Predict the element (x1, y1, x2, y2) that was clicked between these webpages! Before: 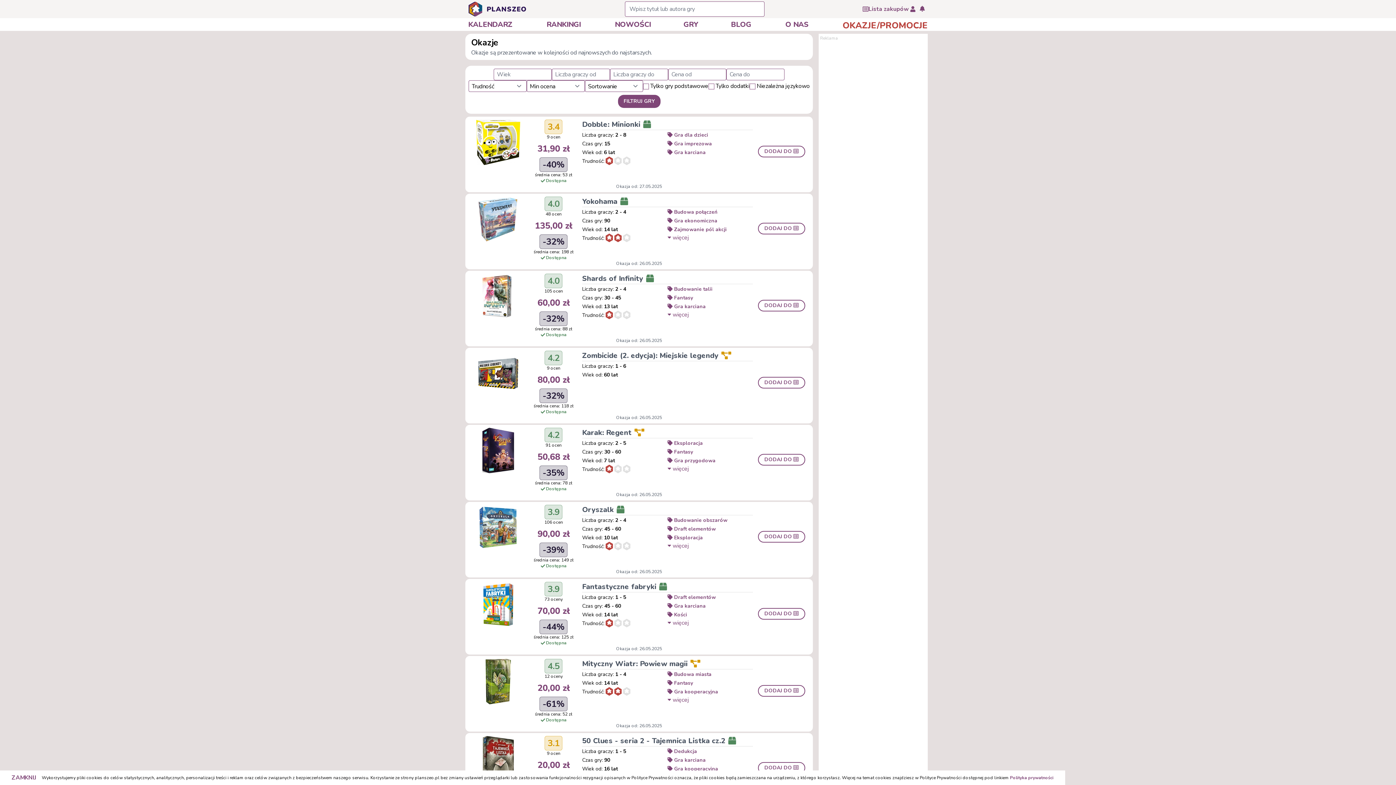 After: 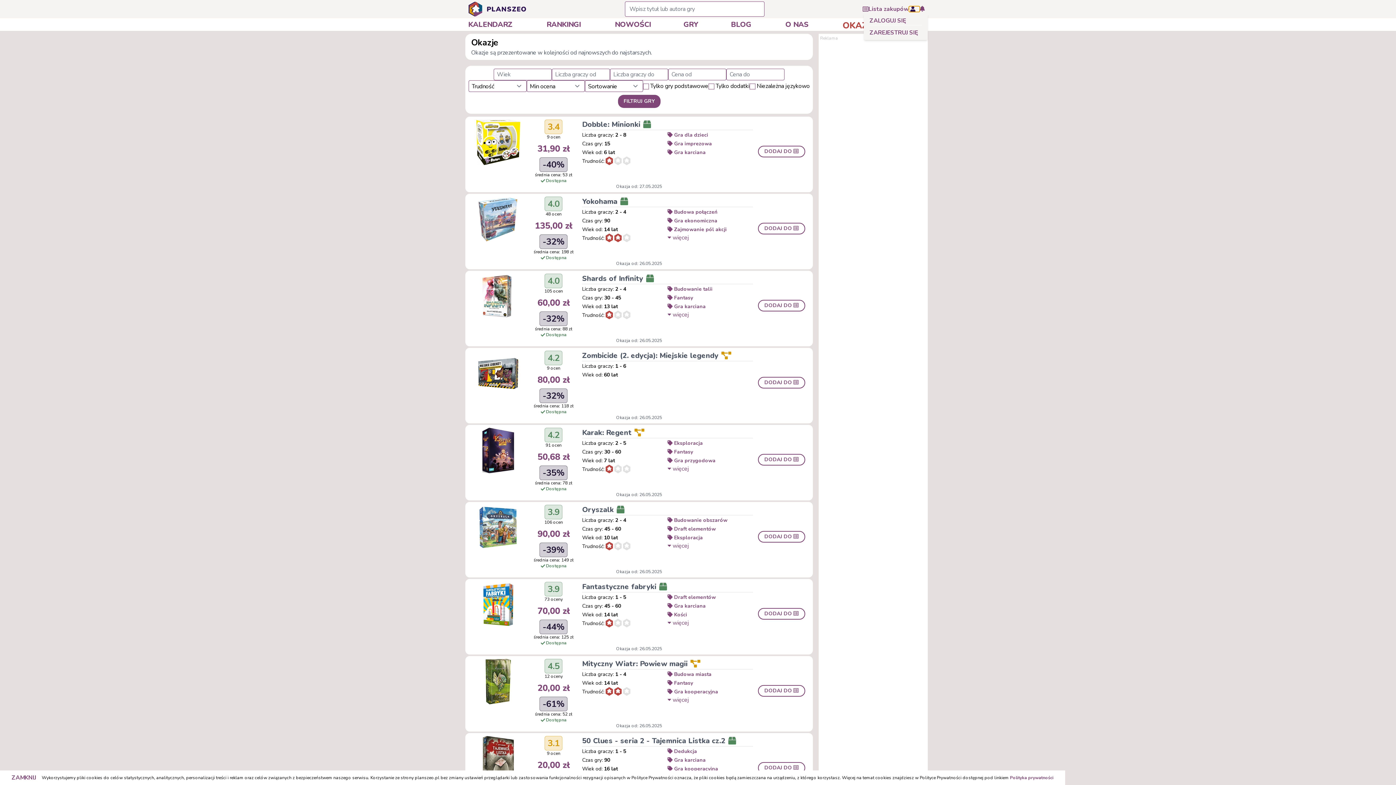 Action: bbox: (909, 6, 920, 12)